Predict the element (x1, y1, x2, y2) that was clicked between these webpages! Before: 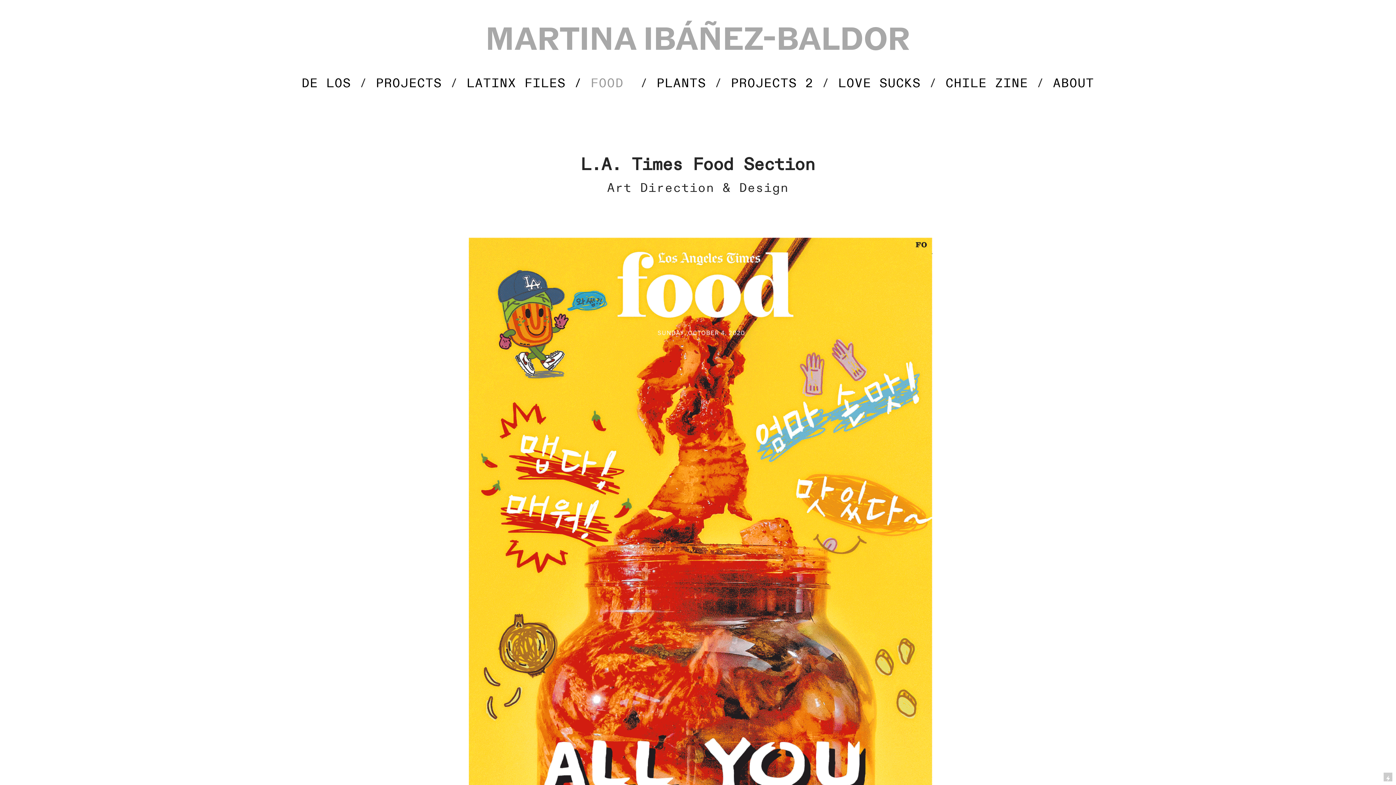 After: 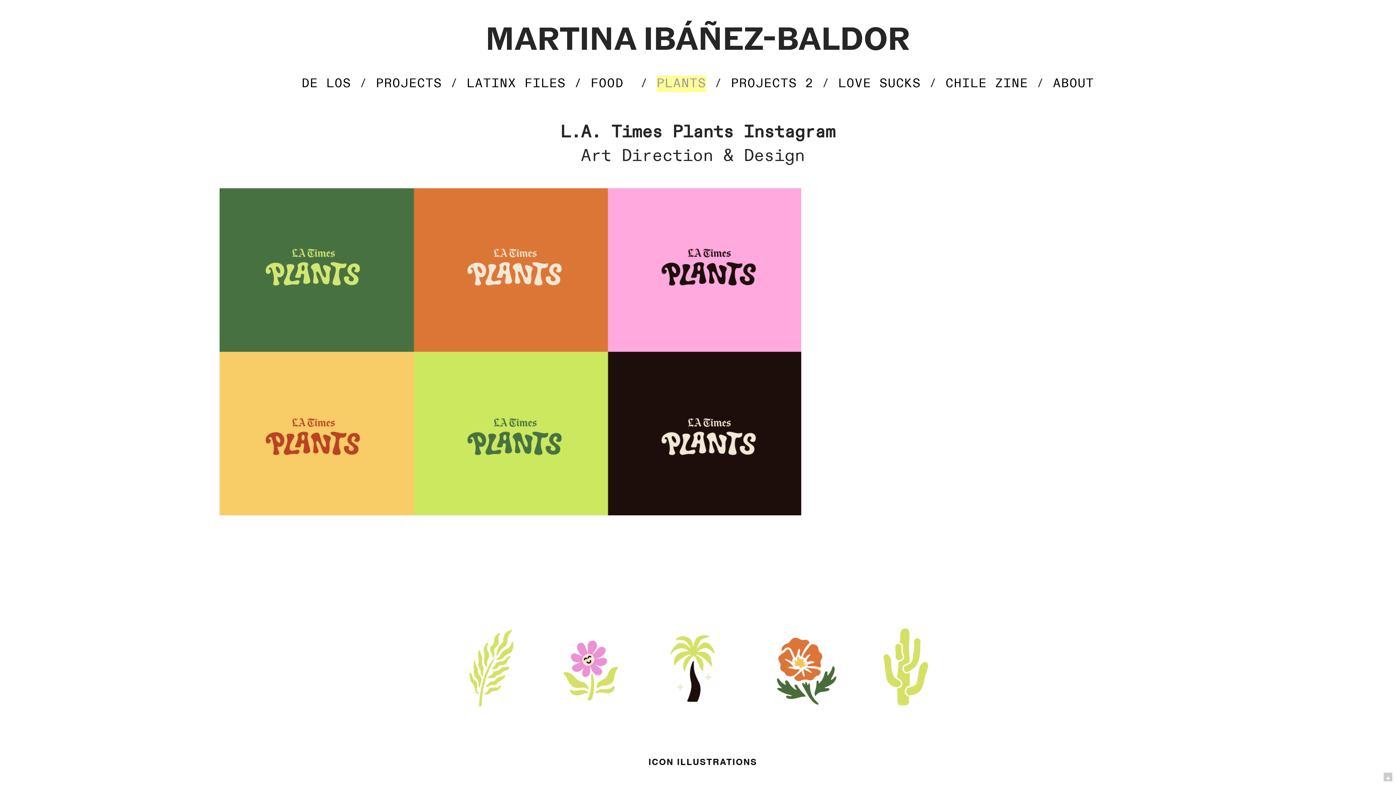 Action: label: PLANTS bbox: (656, 75, 706, 92)